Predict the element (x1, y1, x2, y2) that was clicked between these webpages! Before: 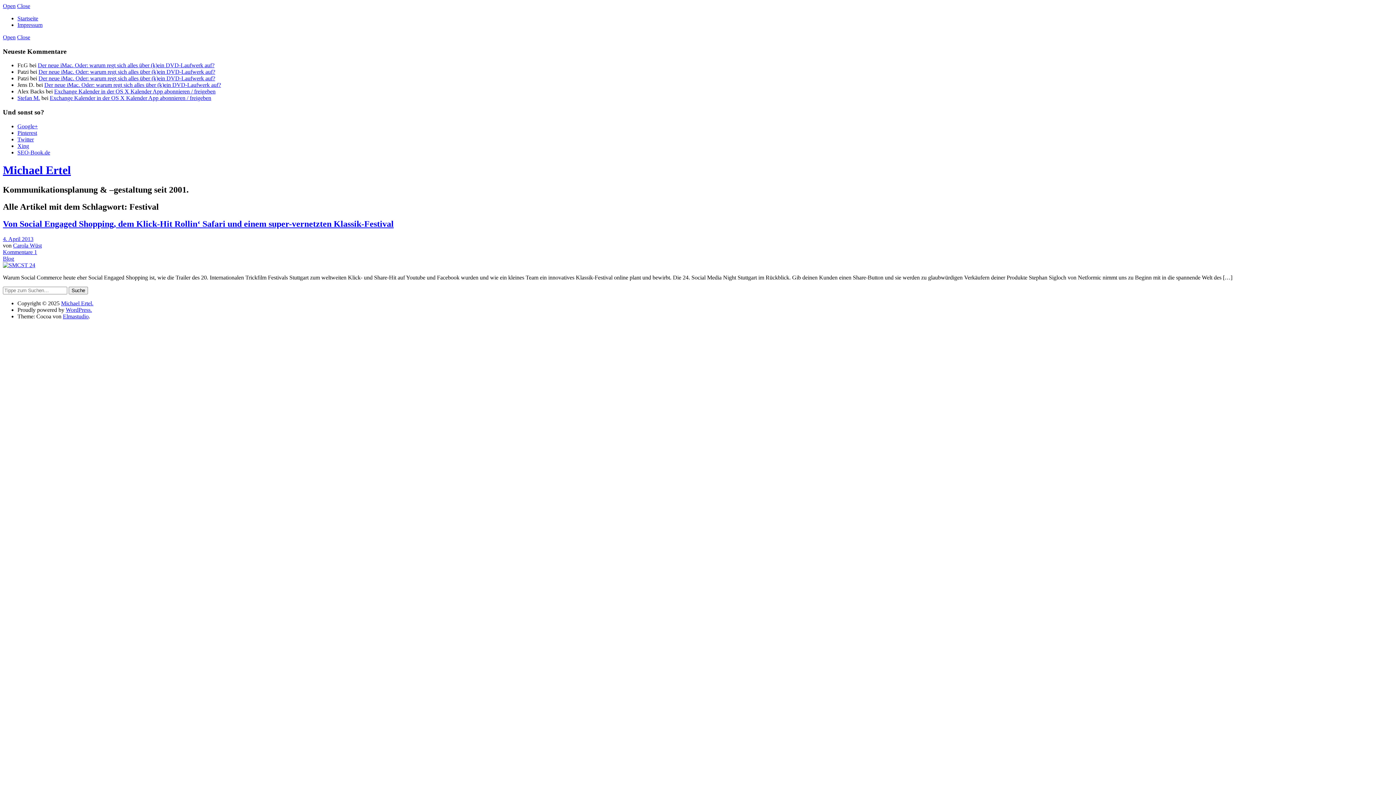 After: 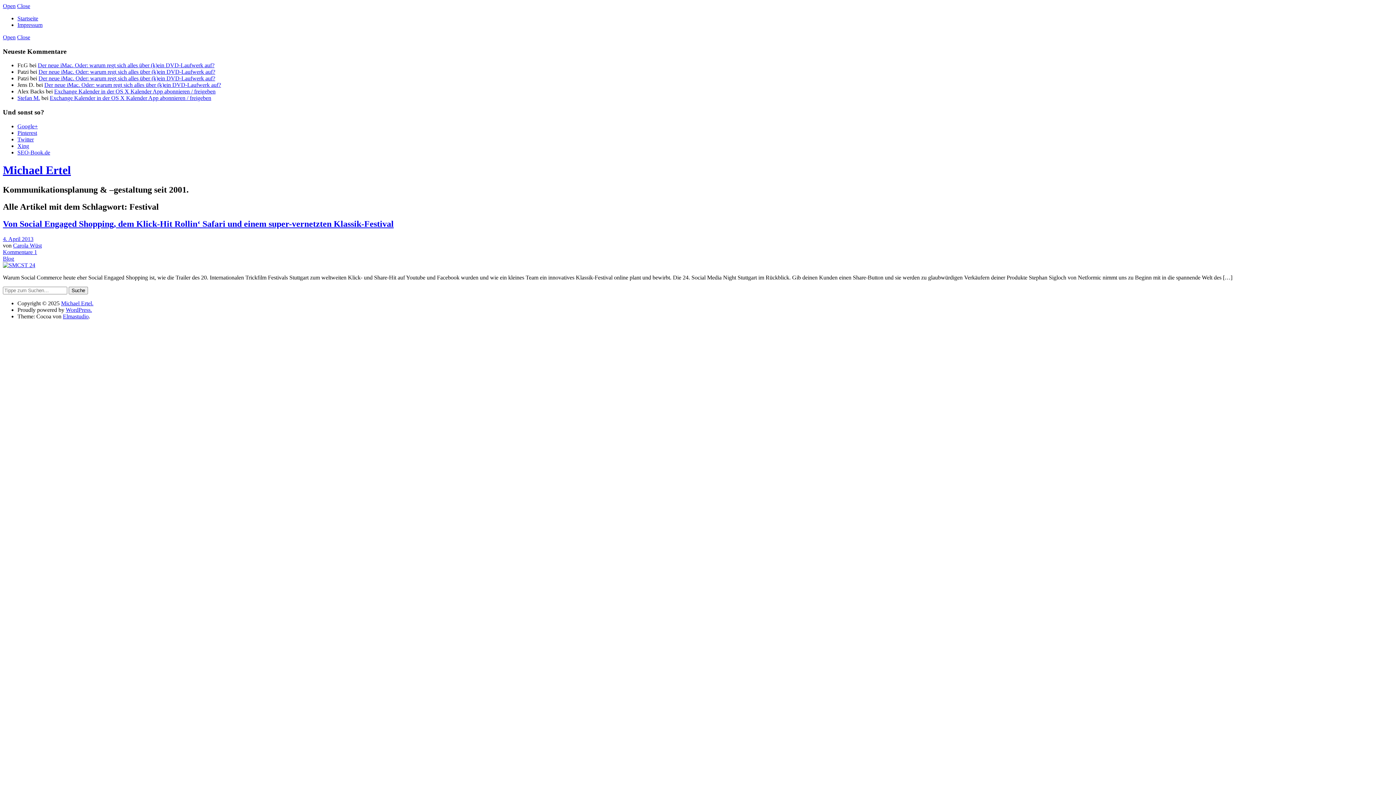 Action: bbox: (17, 34, 30, 40) label: Close